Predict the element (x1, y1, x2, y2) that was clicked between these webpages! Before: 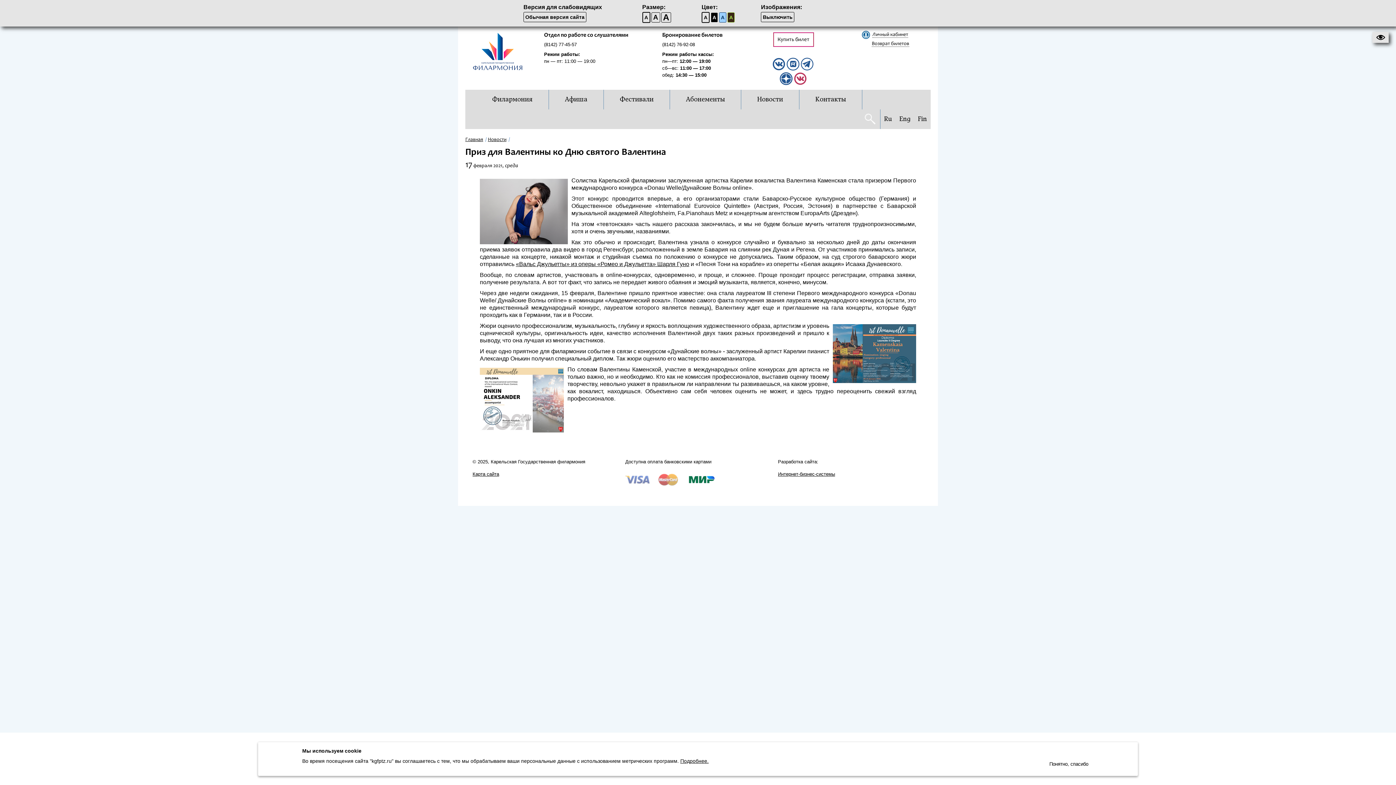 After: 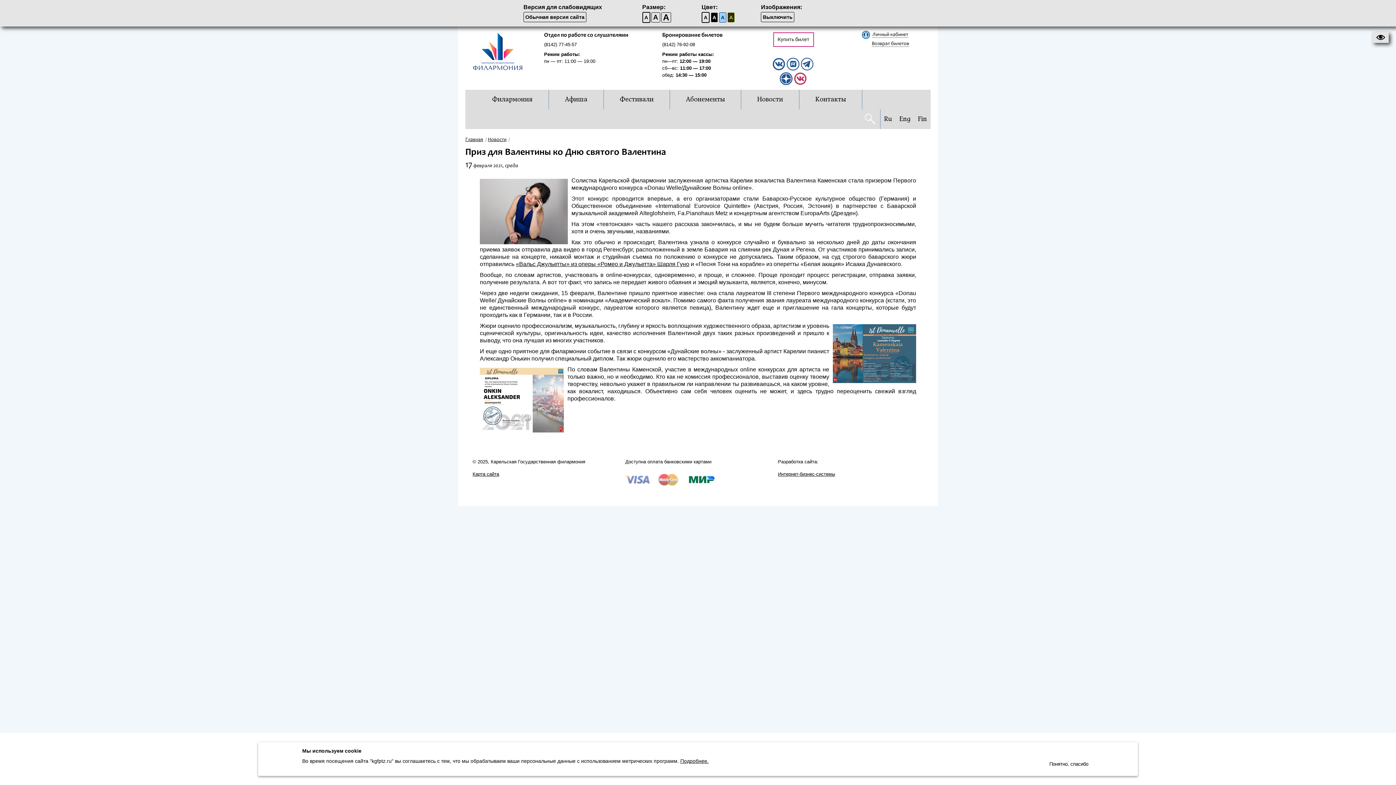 Action: bbox: (772, 66, 785, 71)